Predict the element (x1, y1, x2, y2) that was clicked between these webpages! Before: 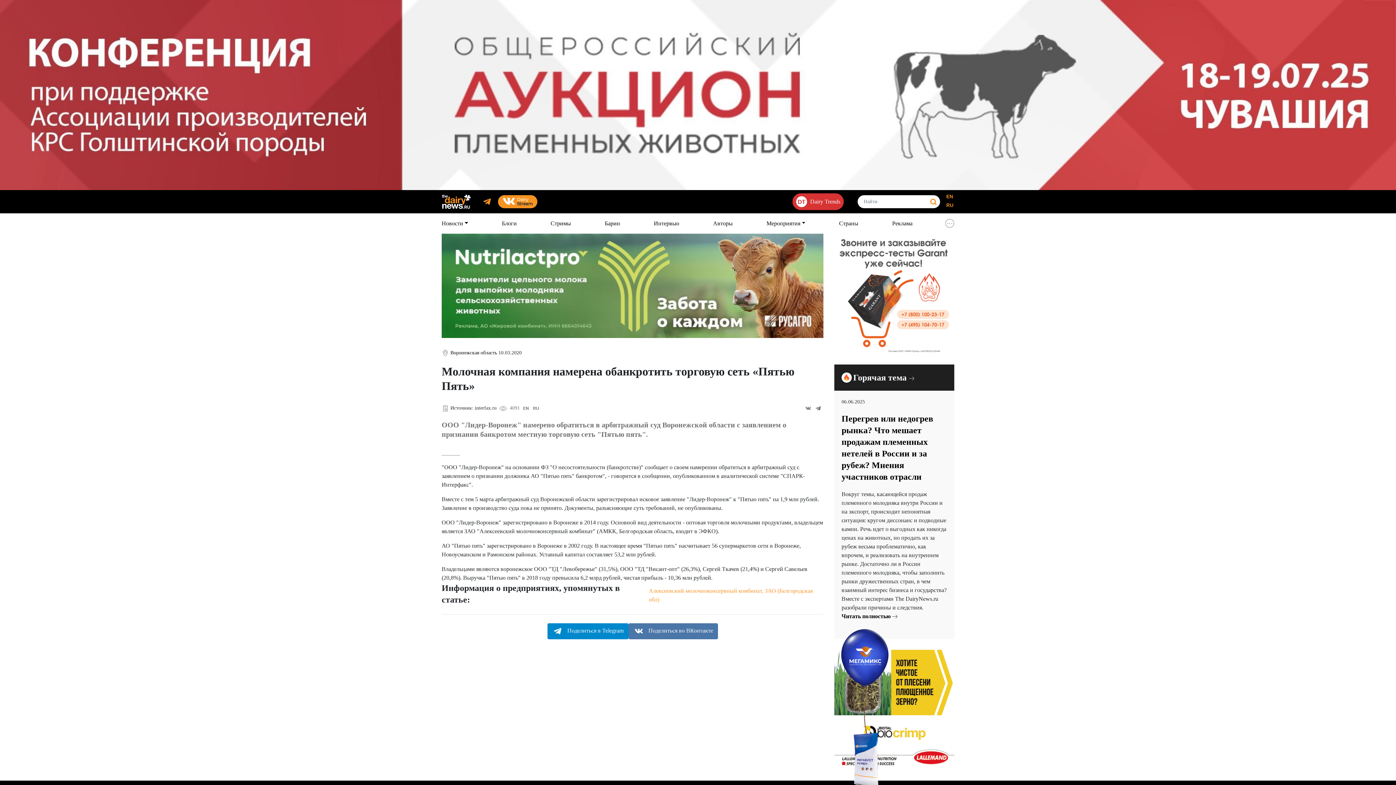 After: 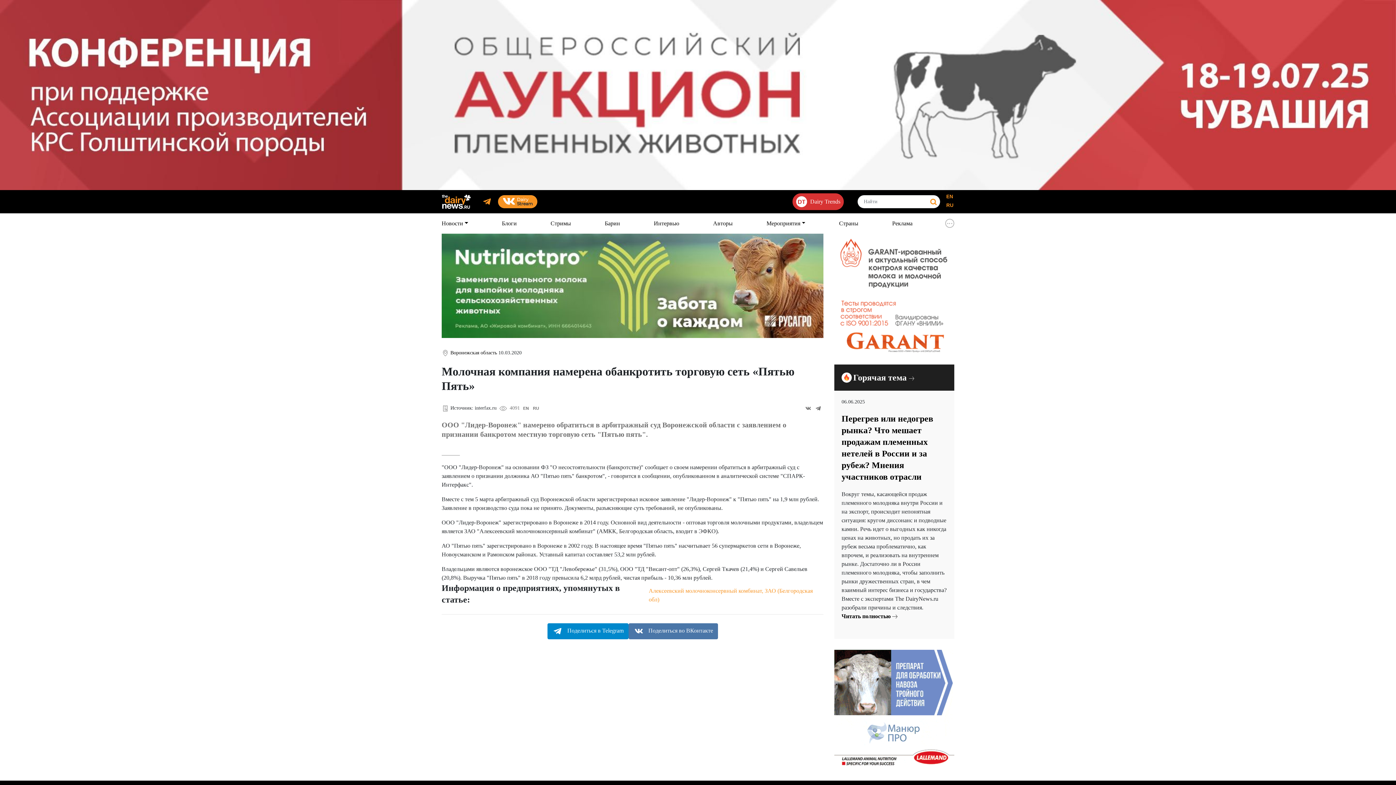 Action: bbox: (834, 289, 954, 296)